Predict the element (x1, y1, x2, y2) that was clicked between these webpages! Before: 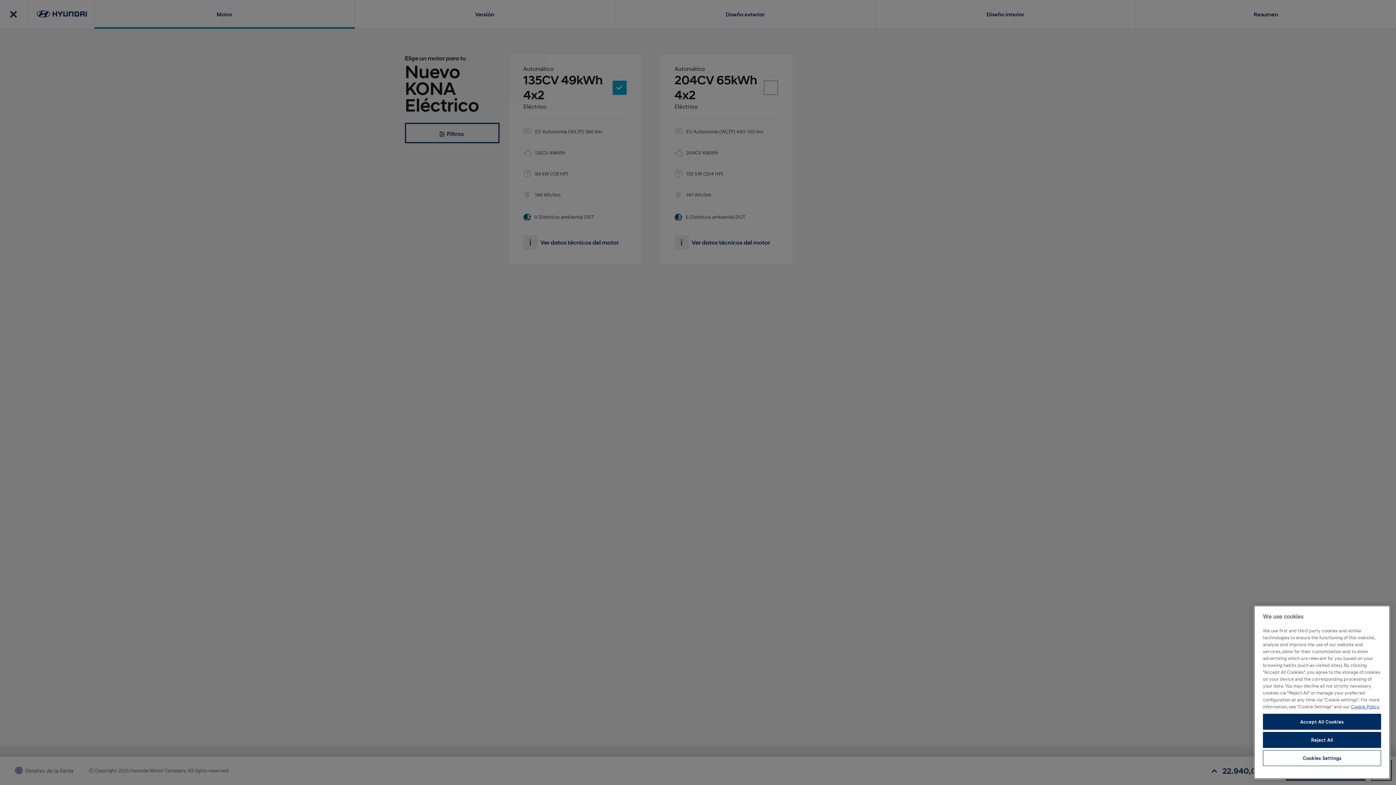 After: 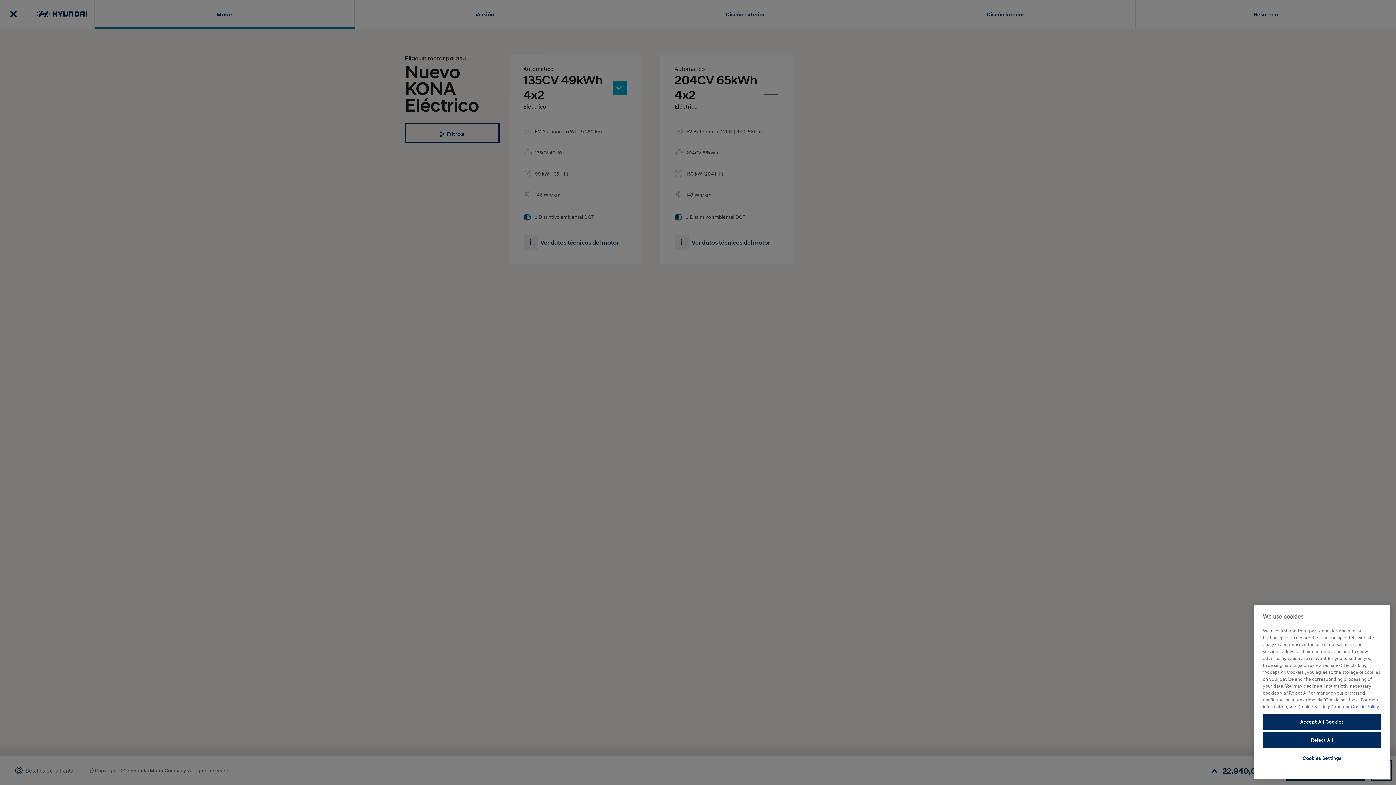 Action: bbox: (1351, 704, 1380, 709) label: More information about your privacy, opens in a new tab